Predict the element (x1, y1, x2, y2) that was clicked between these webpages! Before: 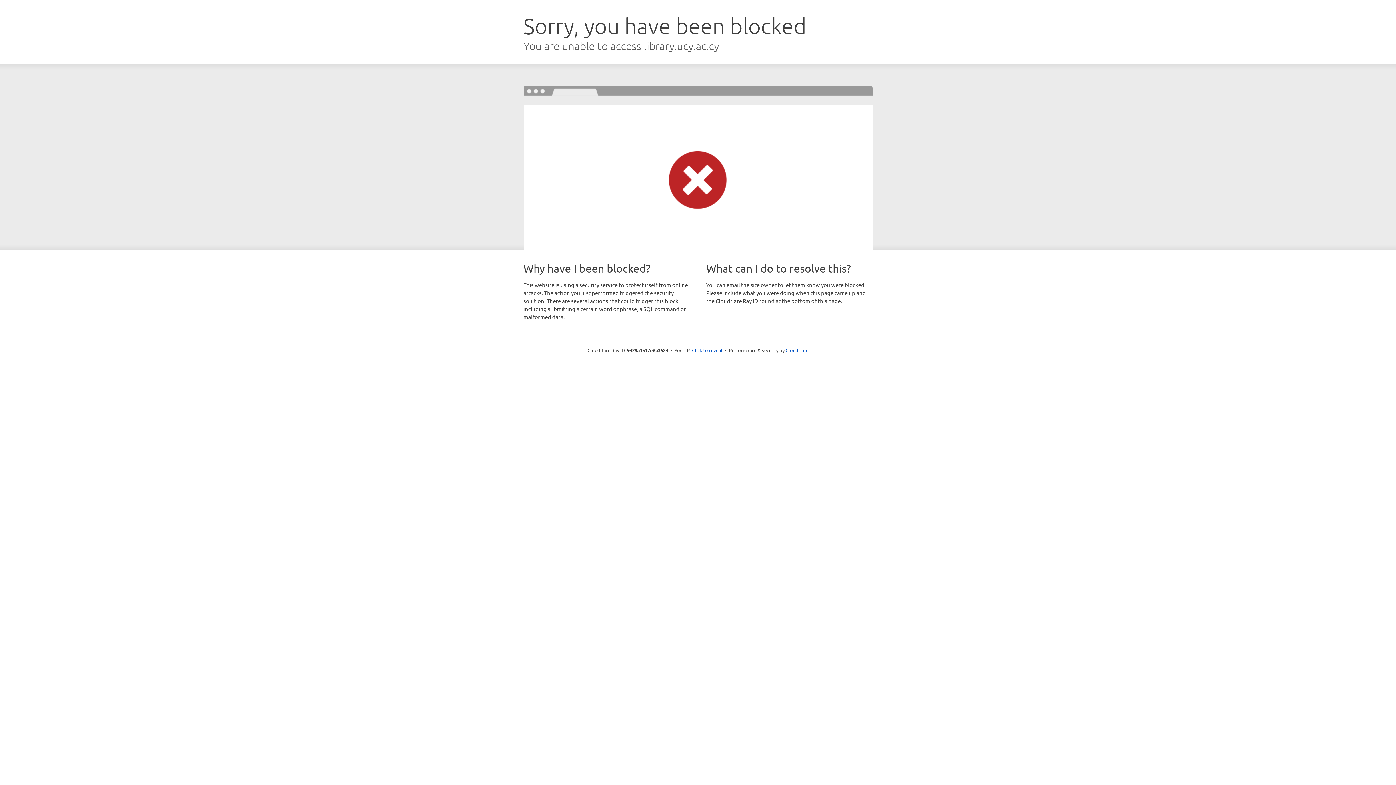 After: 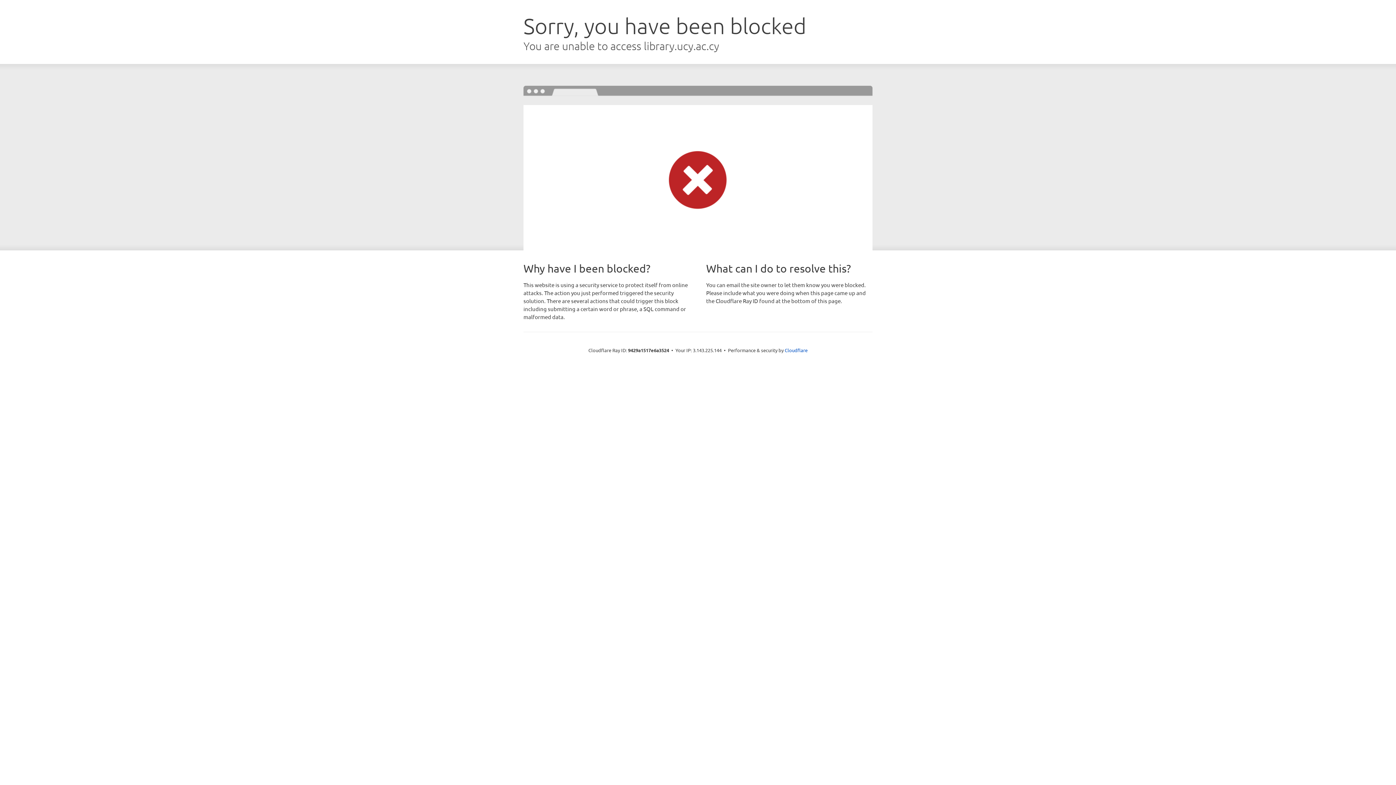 Action: bbox: (692, 346, 722, 353) label: Click to reveal